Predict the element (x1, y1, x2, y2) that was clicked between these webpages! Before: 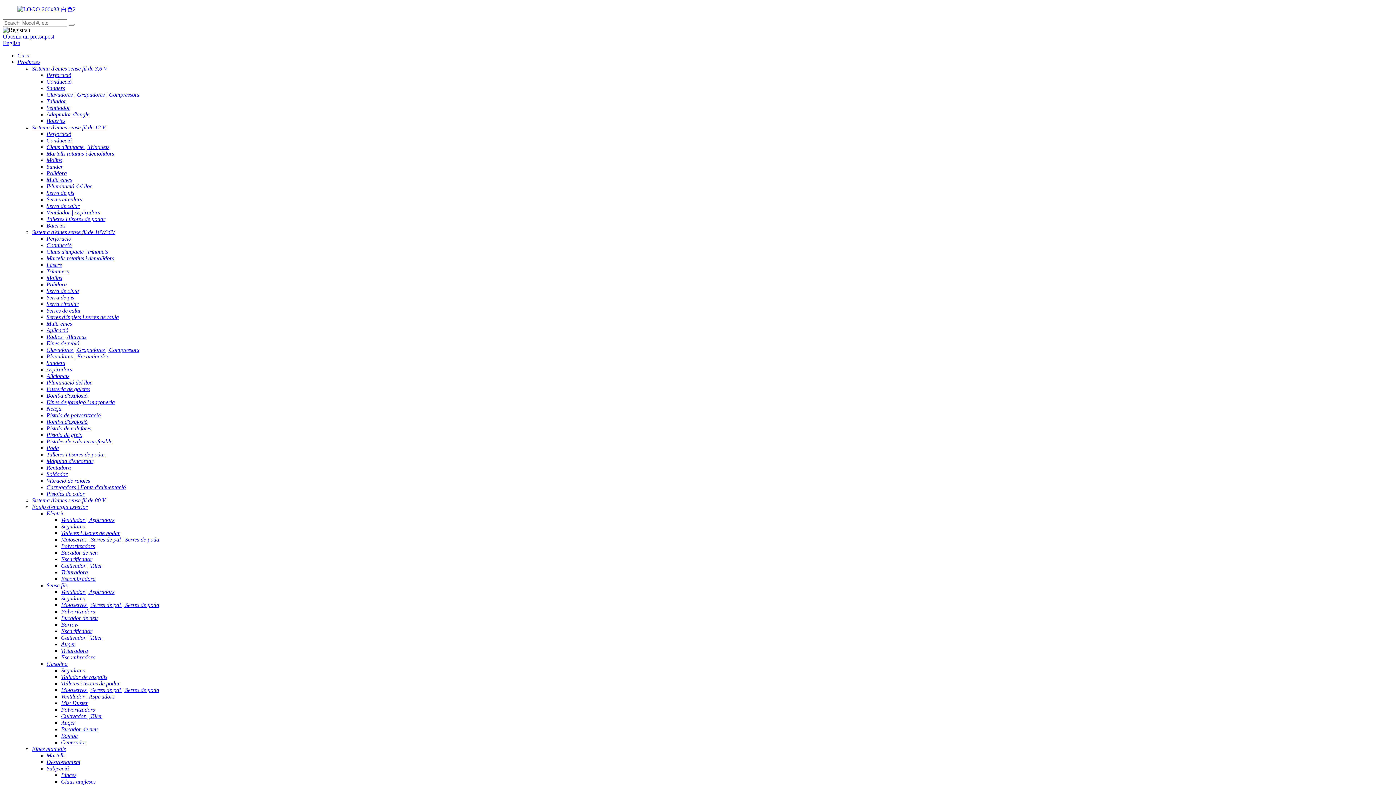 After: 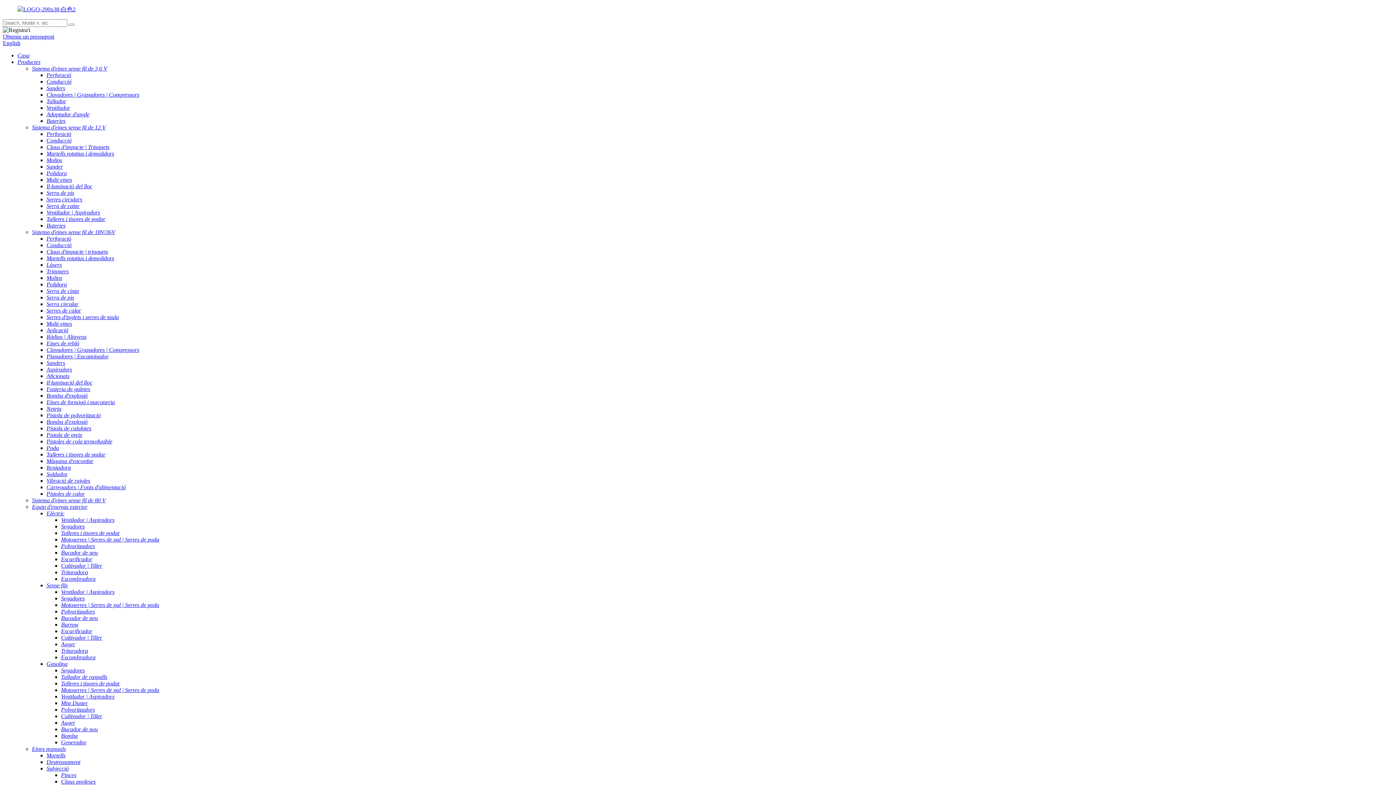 Action: bbox: (61, 576, 95, 582) label: Escombradora